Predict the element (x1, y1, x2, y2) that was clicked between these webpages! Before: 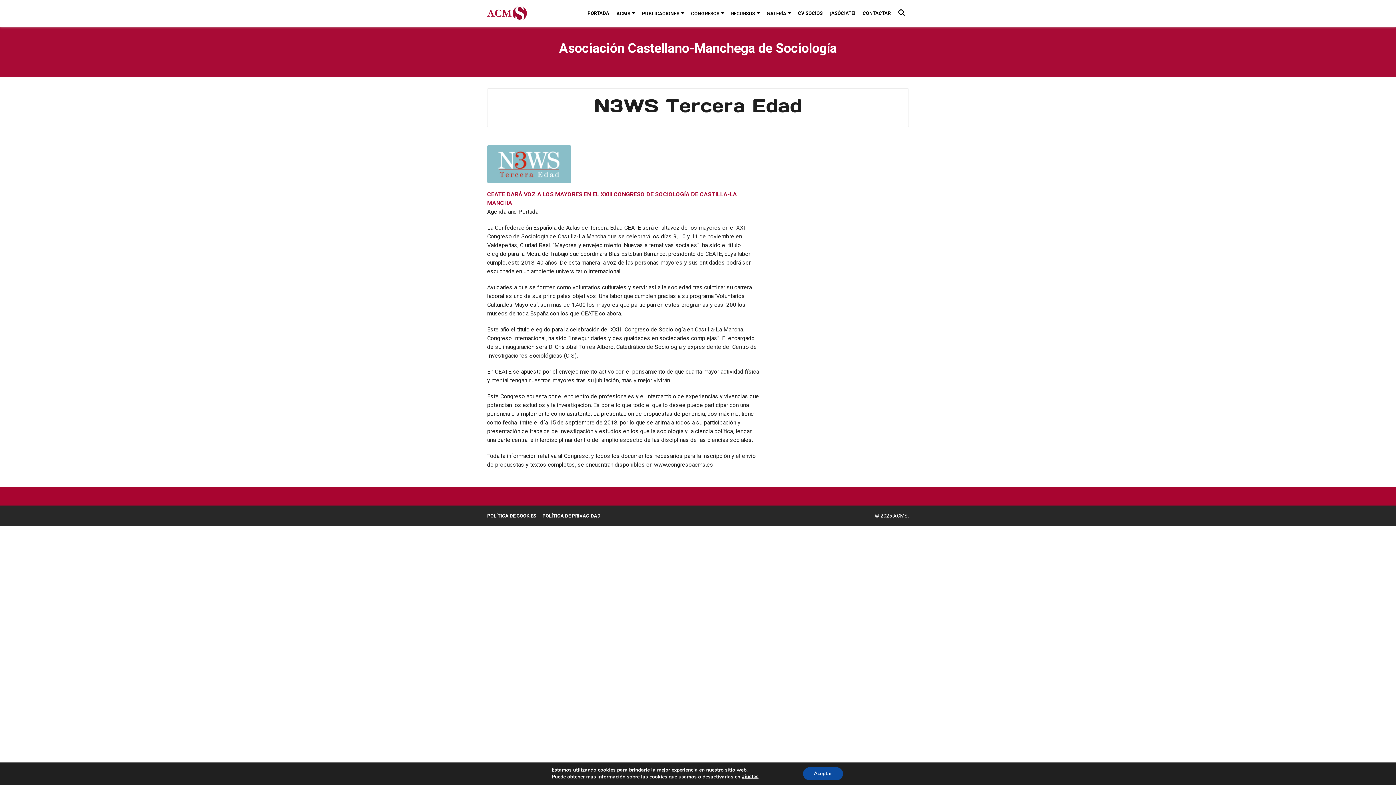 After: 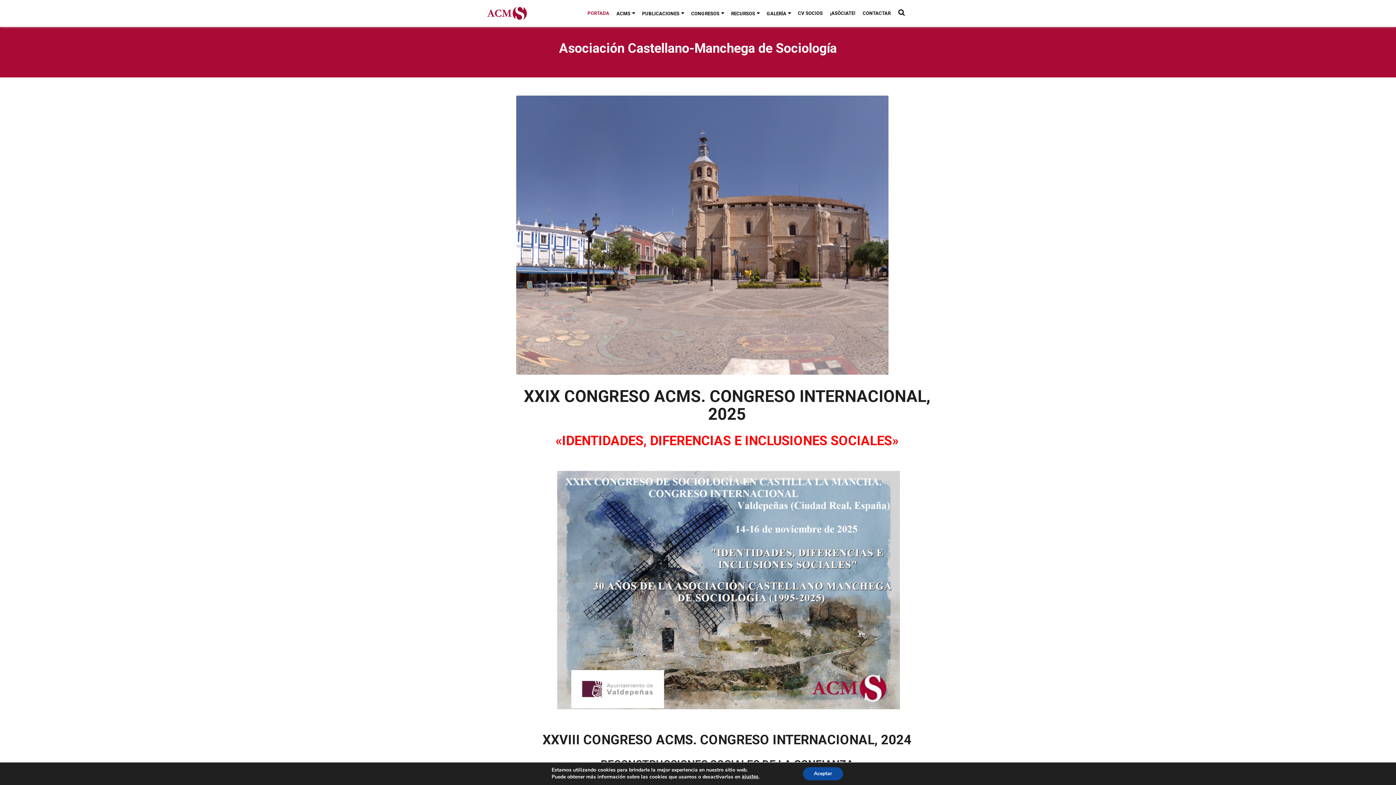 Action: bbox: (487, 4, 527, 22)